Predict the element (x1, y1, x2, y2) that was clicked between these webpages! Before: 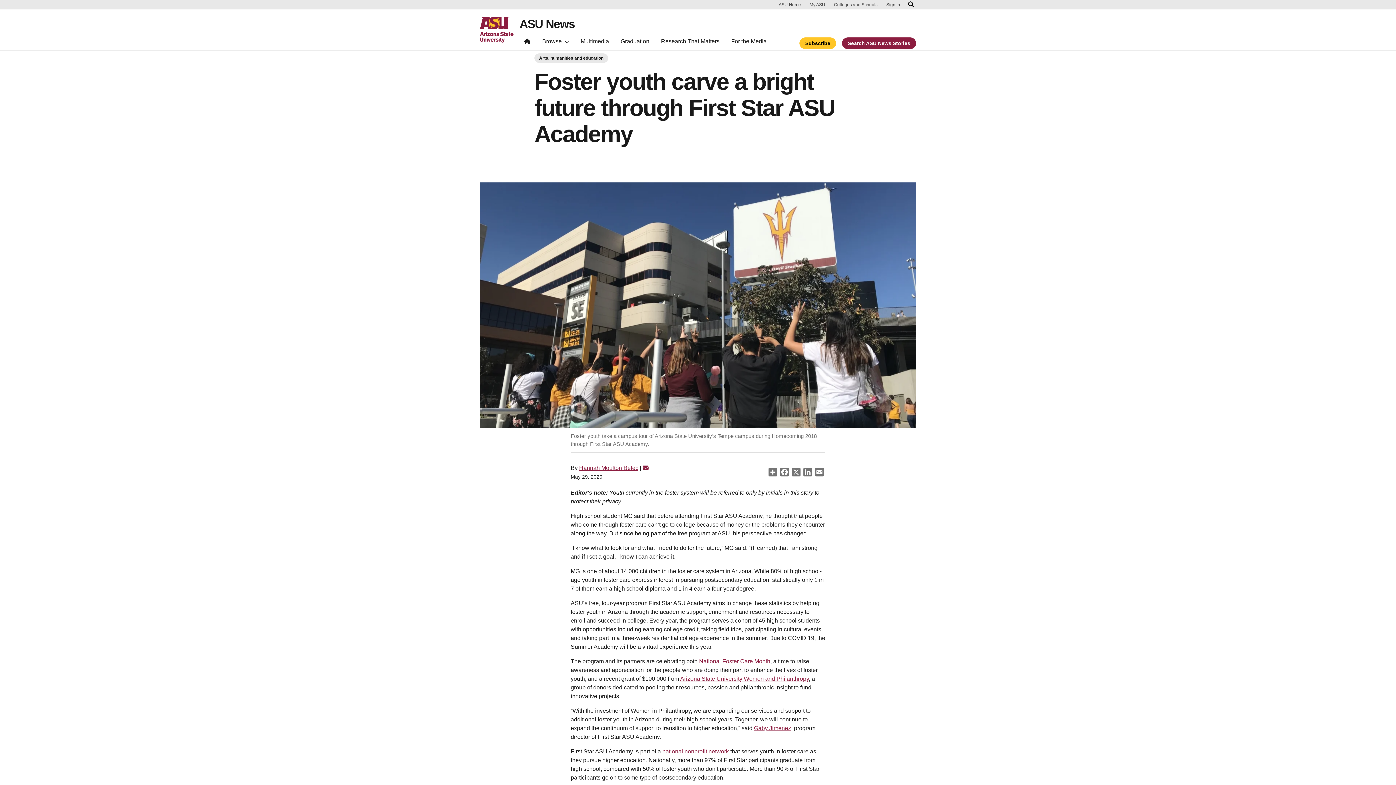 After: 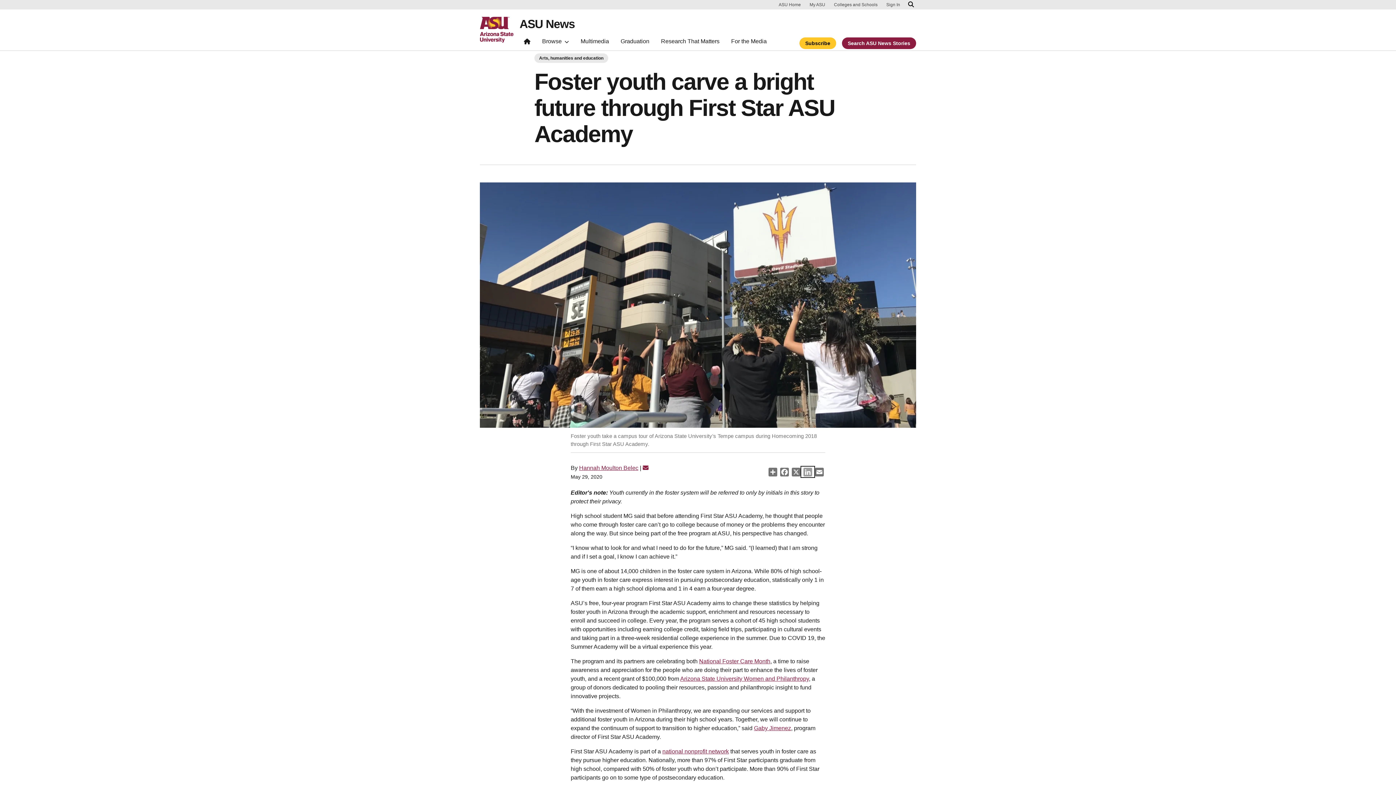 Action: bbox: (802, 467, 813, 476) label: LinkedIn